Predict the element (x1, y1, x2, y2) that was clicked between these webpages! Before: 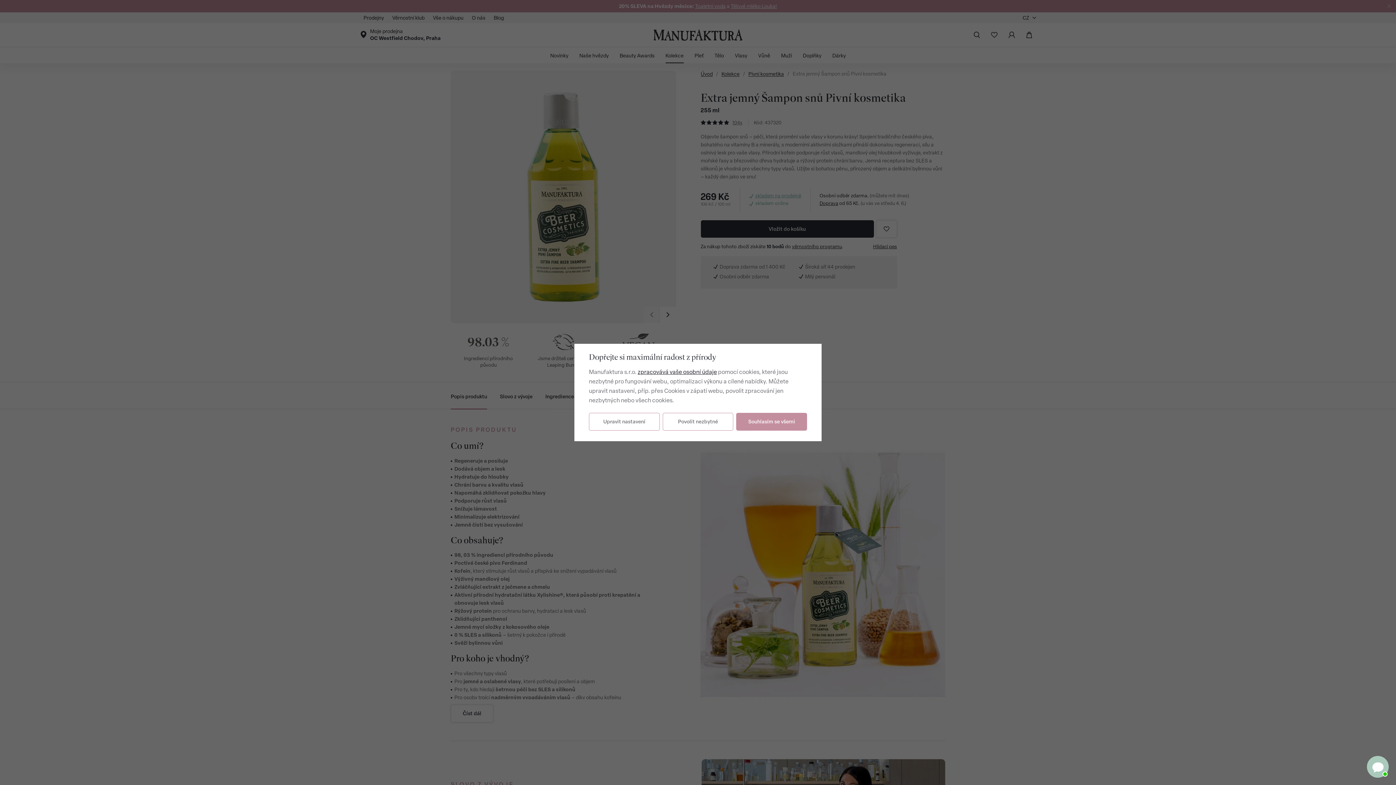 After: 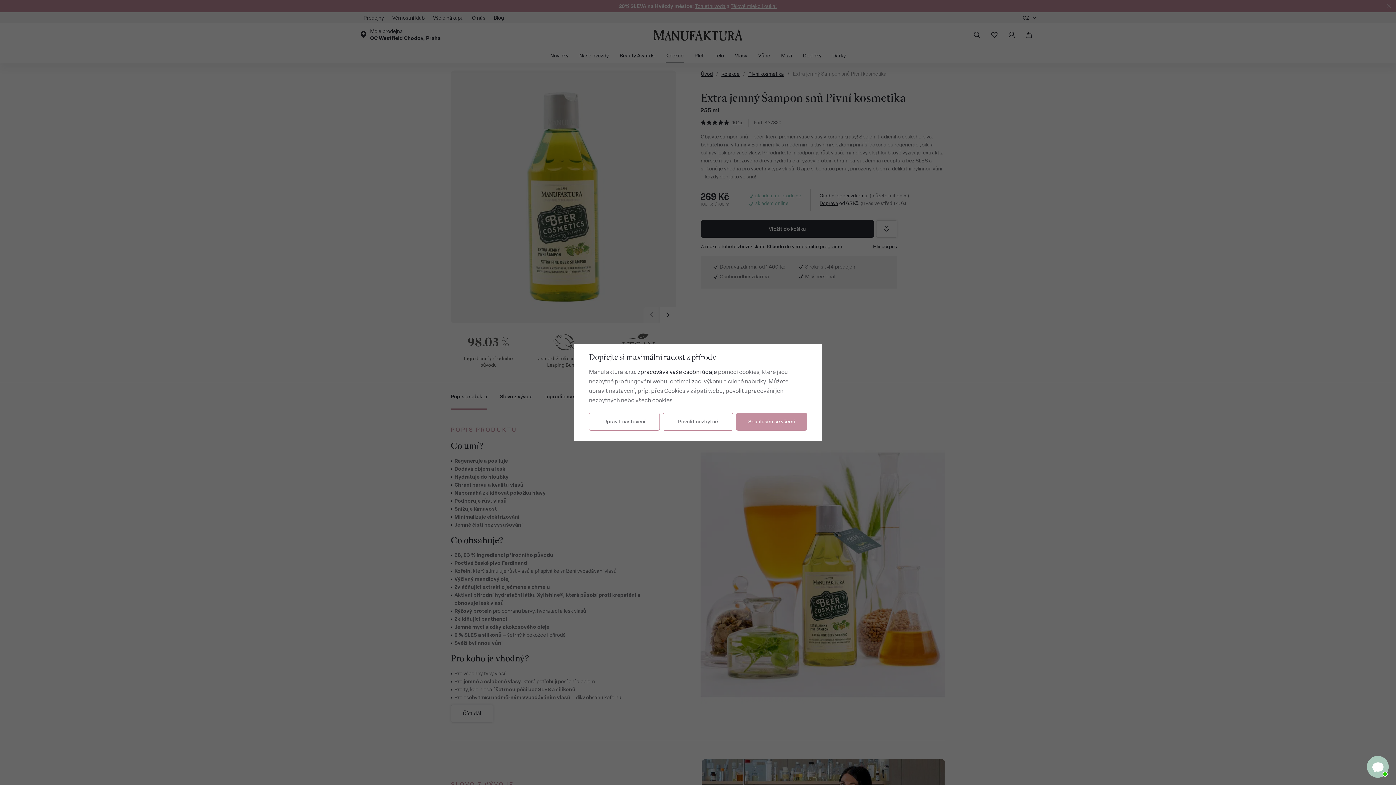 Action: label: zpracovává vaše osobní údaje bbox: (637, 369, 717, 375)